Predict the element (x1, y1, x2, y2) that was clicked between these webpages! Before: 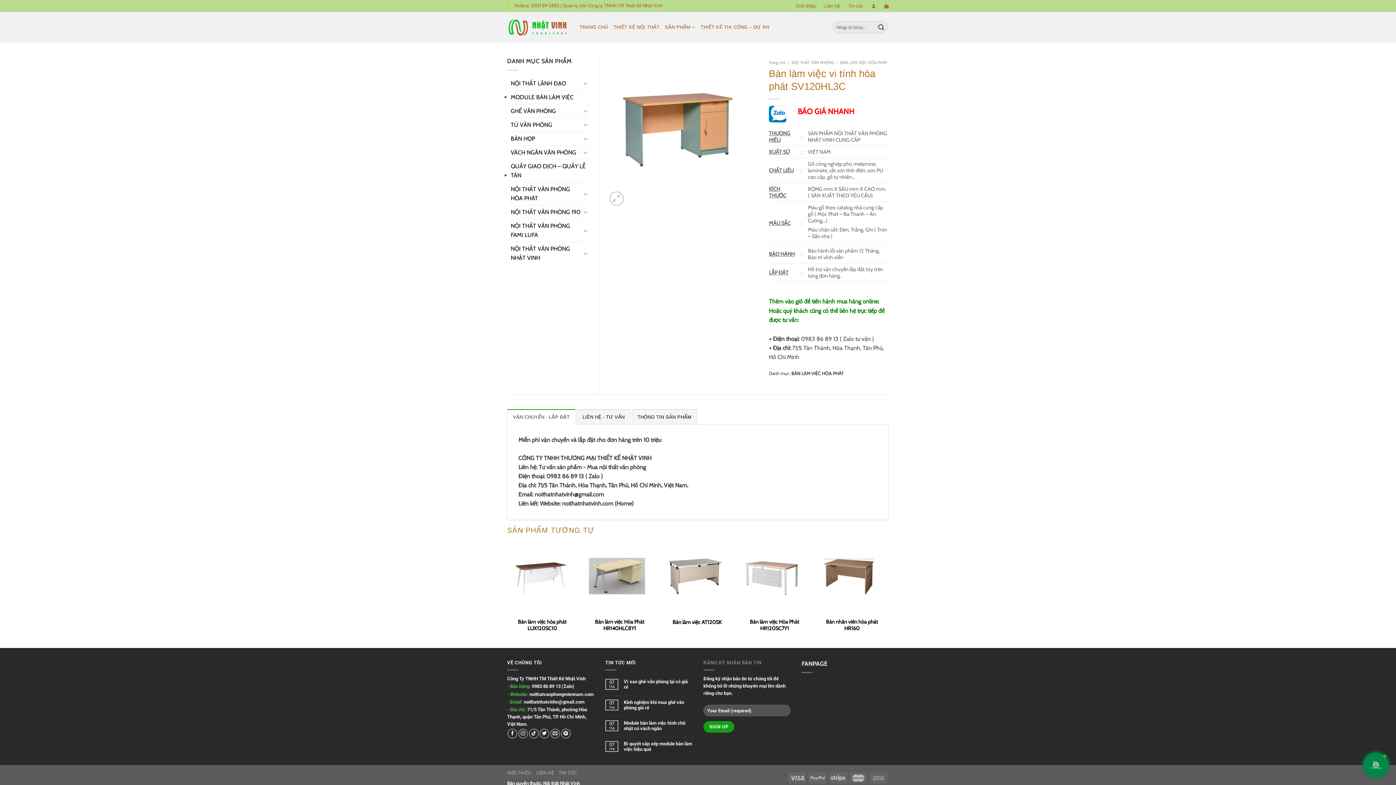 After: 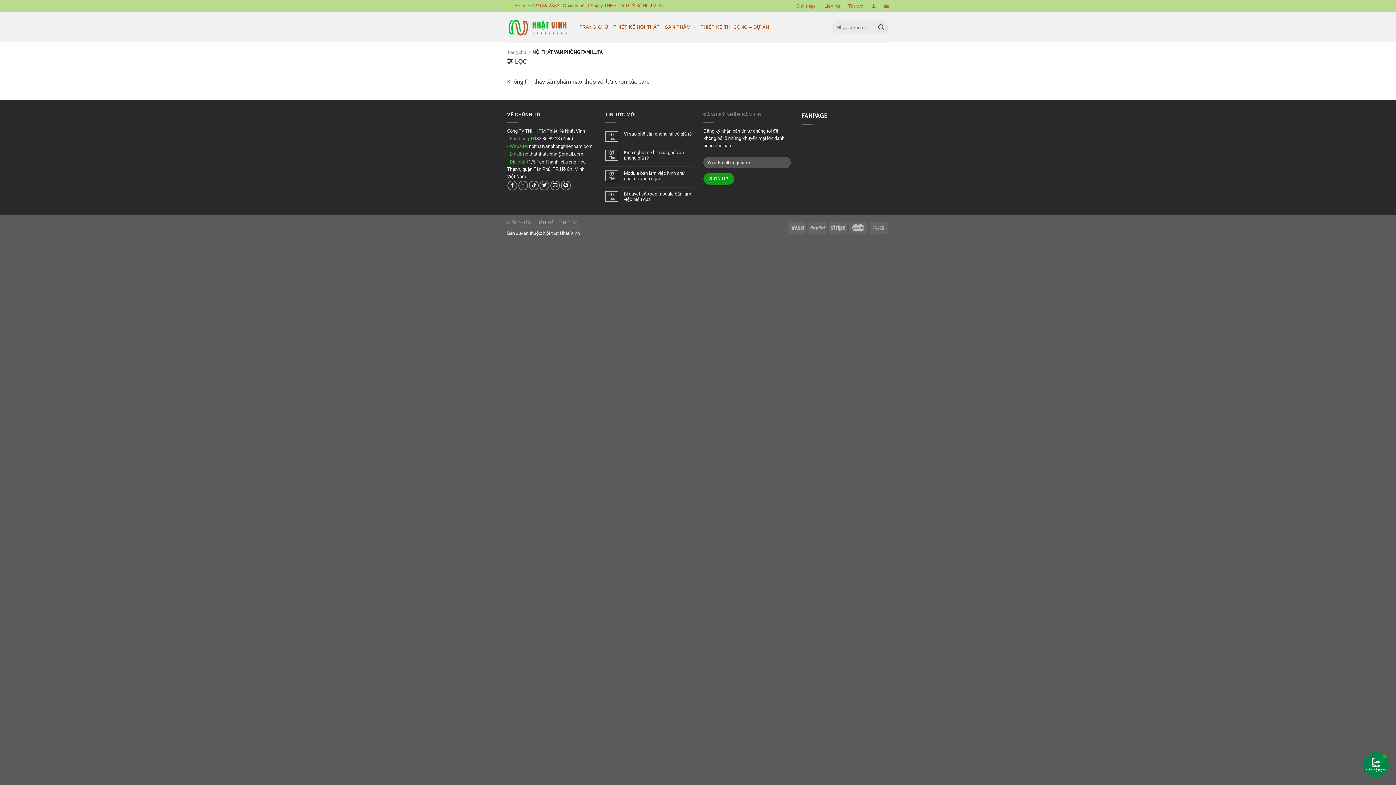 Action: bbox: (510, 219, 581, 241) label: NỘI THẤT VĂN PHÒNG FAMI LUFA